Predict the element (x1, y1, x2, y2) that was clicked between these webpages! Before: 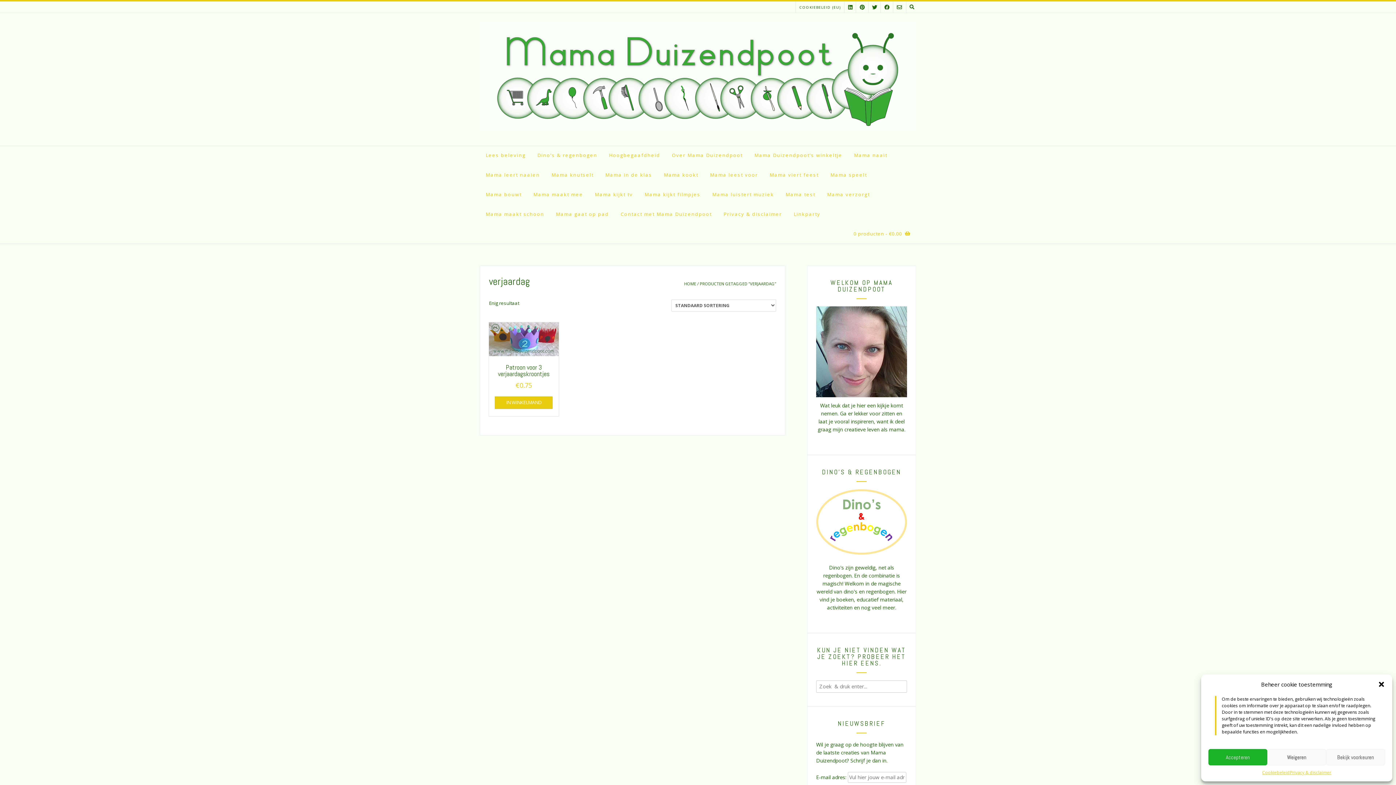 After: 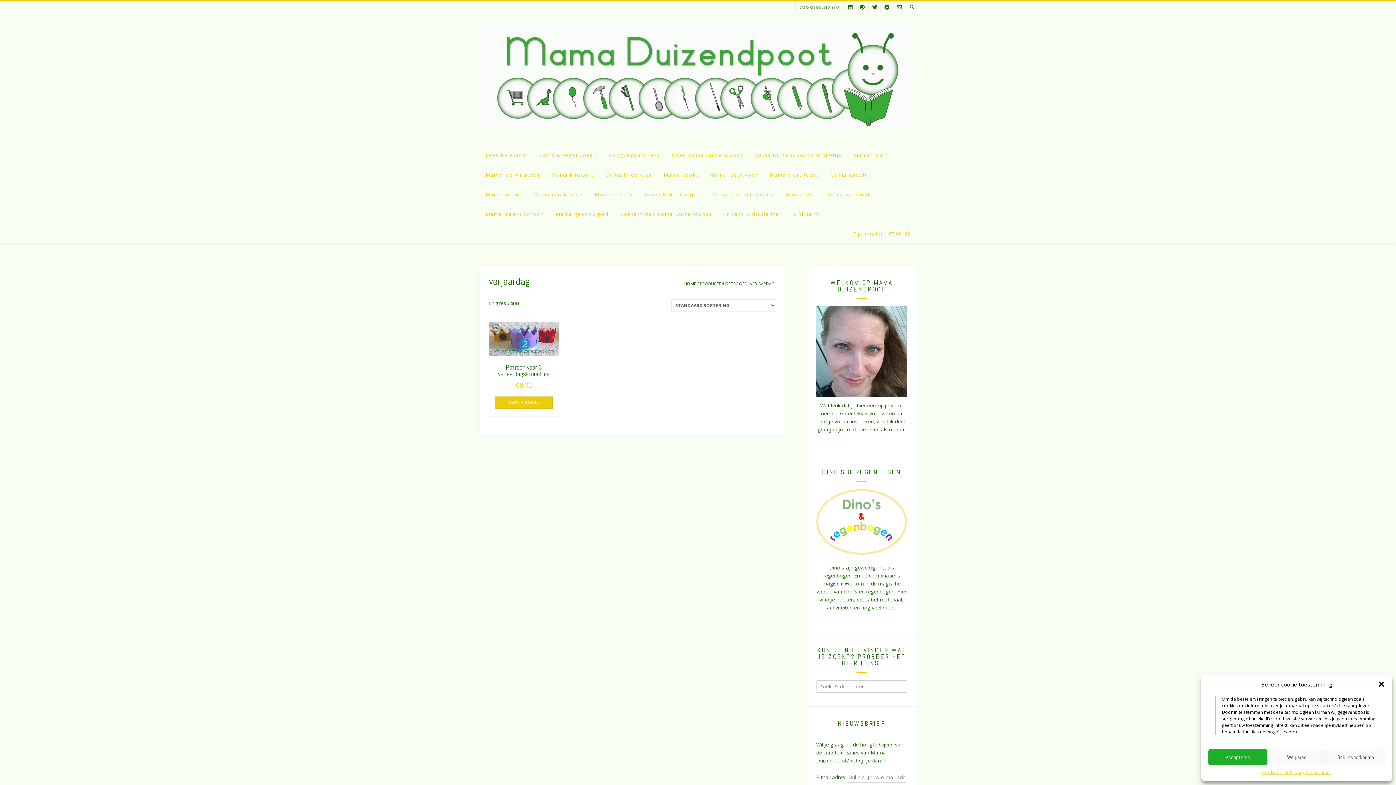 Action: bbox: (868, 1, 881, 12)